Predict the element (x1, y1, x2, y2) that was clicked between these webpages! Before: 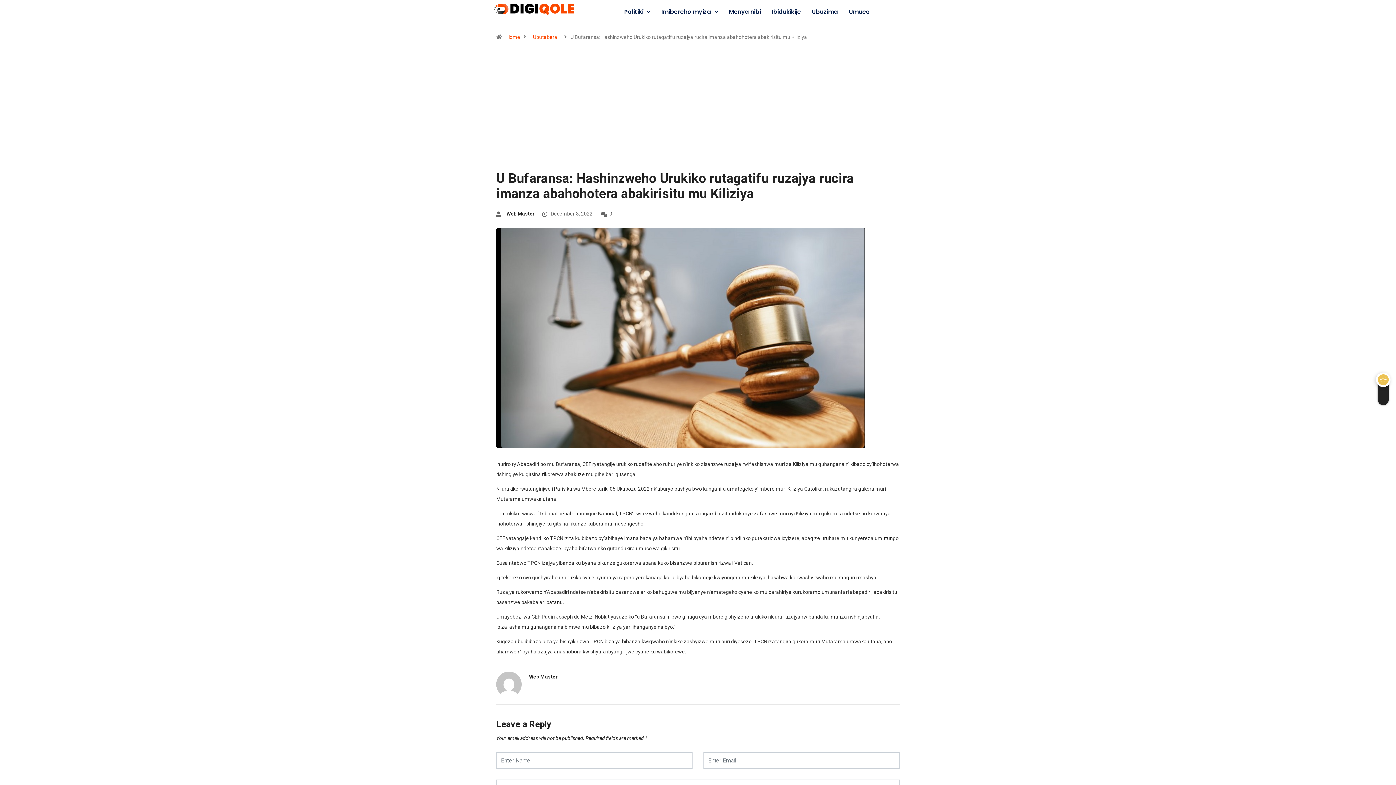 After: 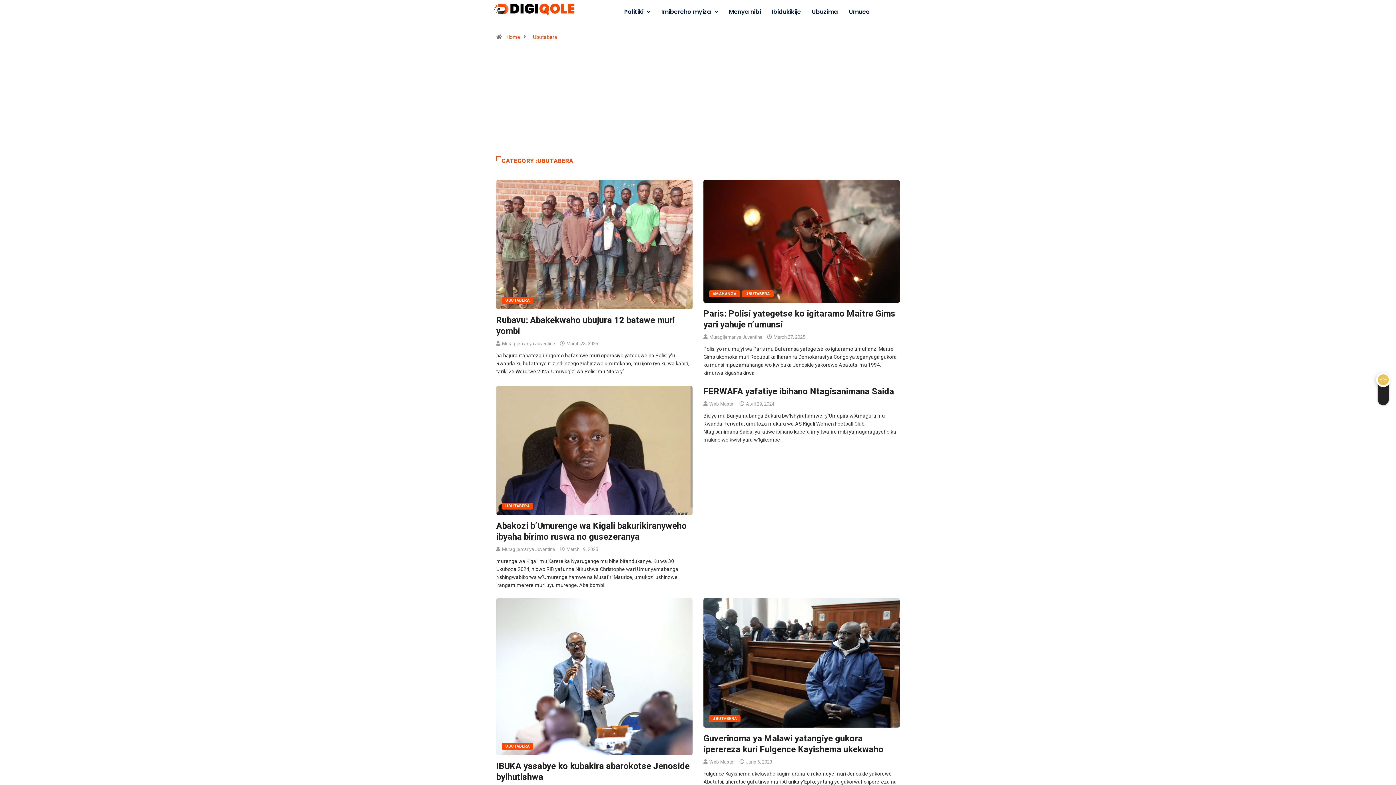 Action: bbox: (529, 34, 560, 40) label: Ubutabera